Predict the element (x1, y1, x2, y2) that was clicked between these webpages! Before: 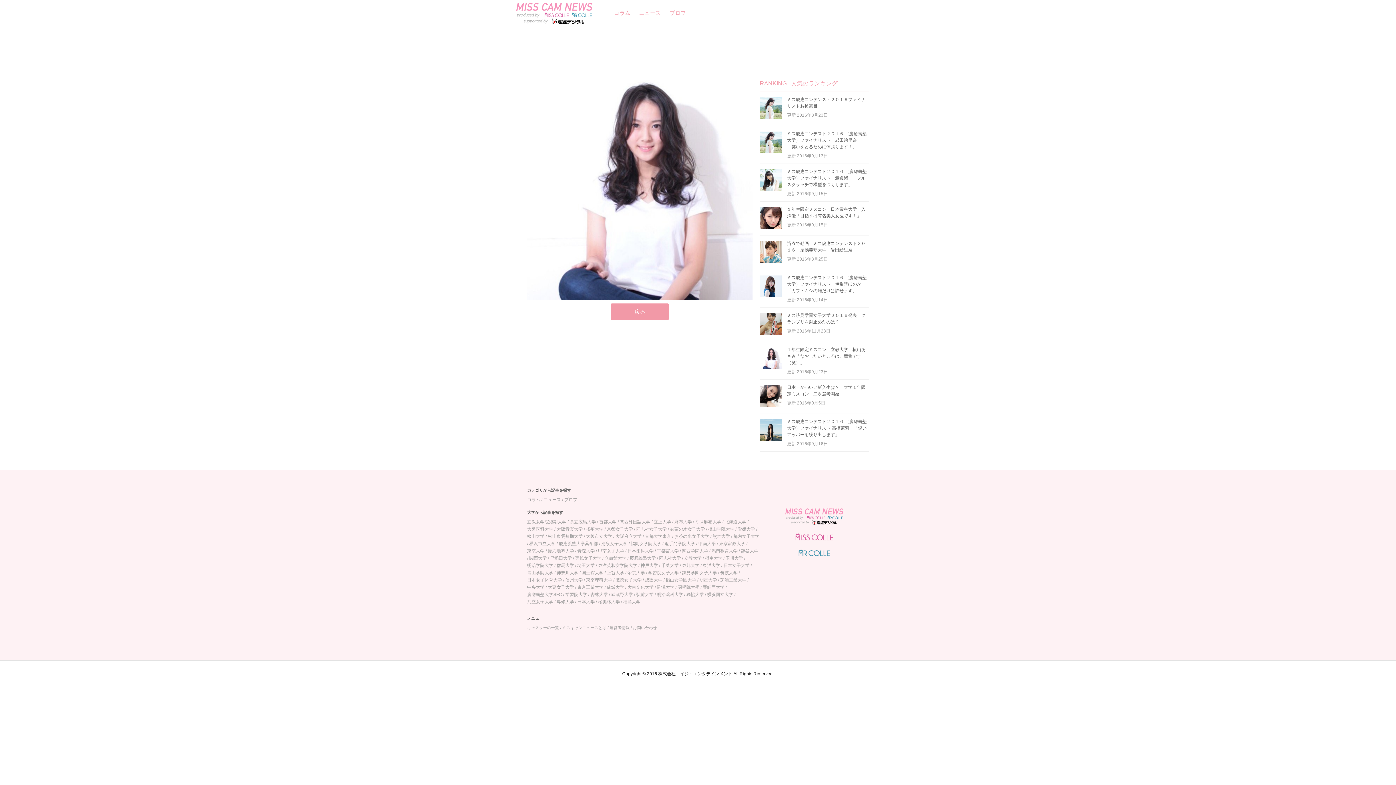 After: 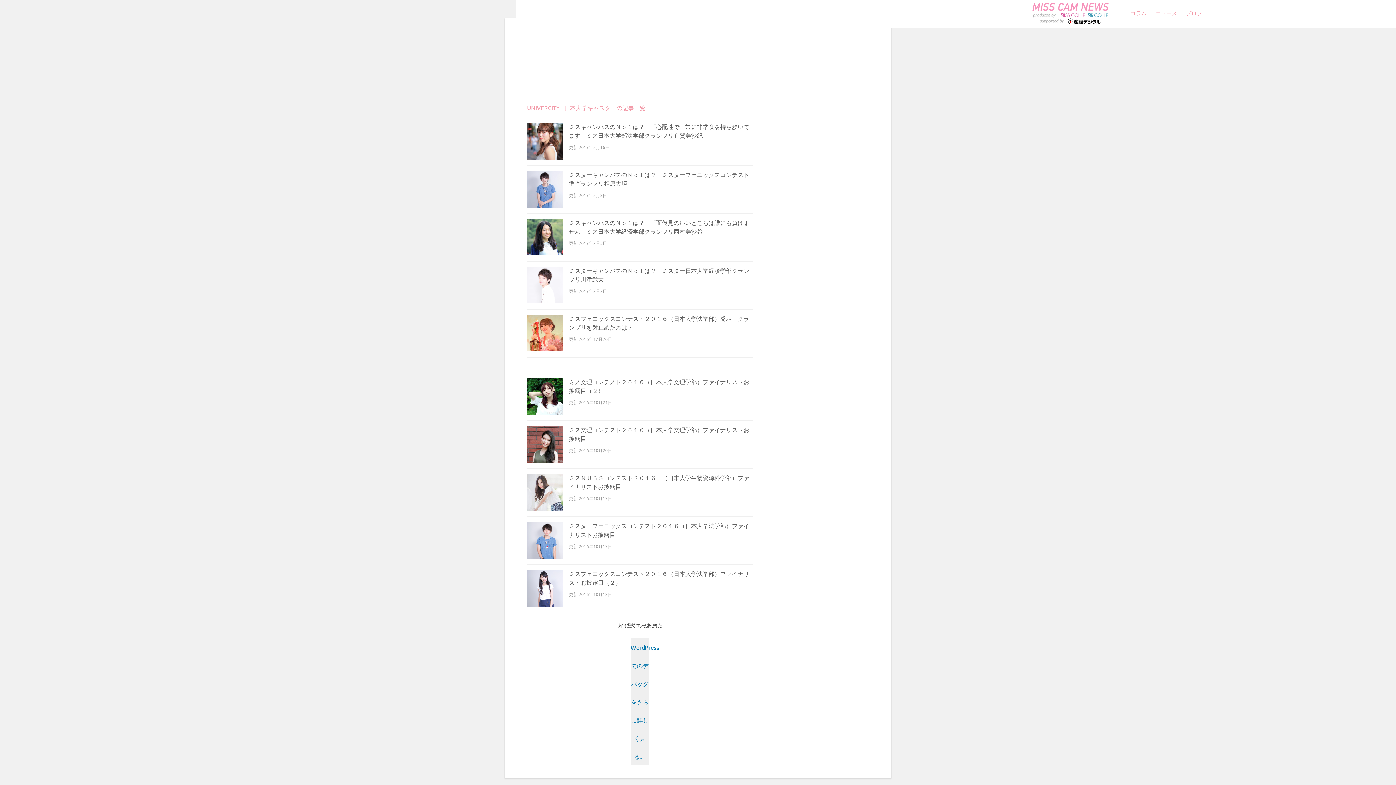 Action: label: 日本大学 bbox: (577, 598, 594, 605)